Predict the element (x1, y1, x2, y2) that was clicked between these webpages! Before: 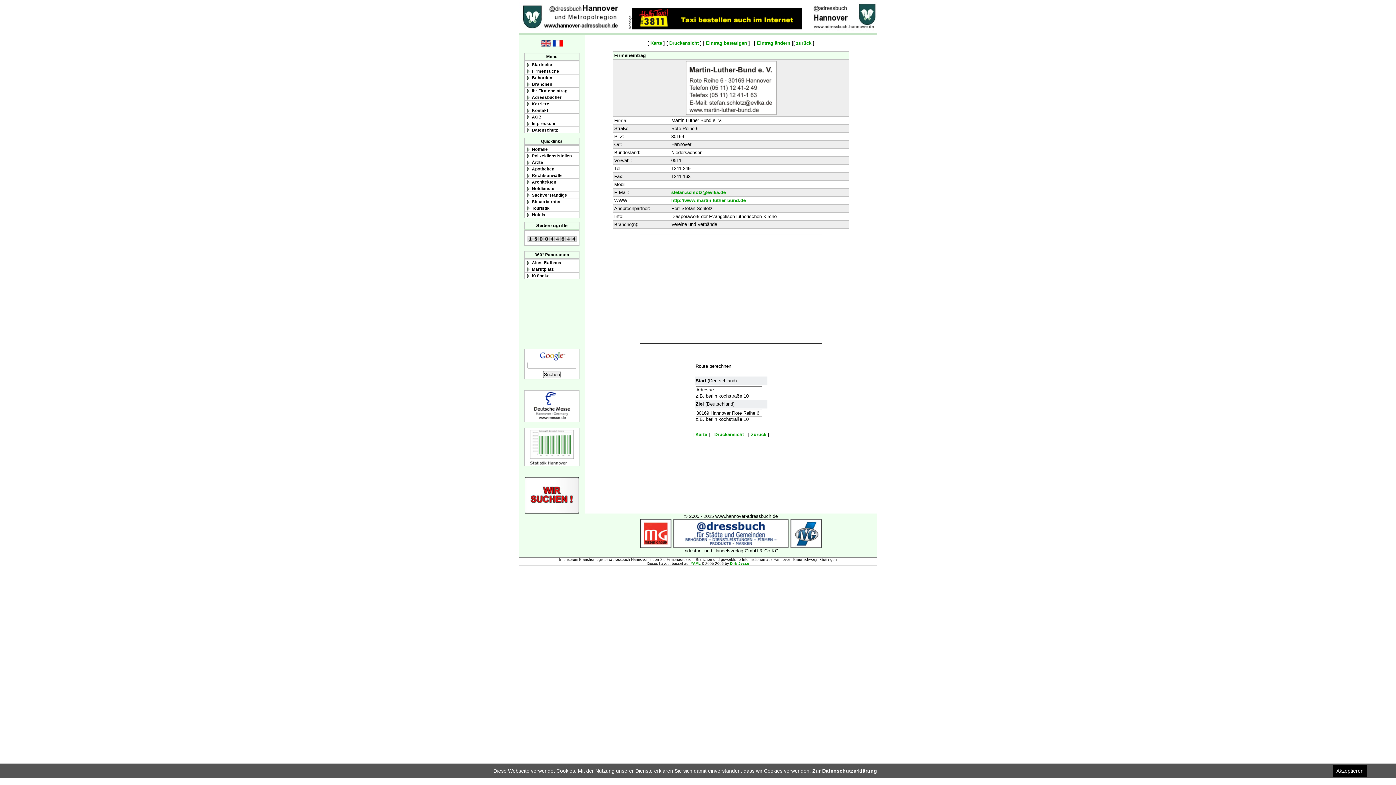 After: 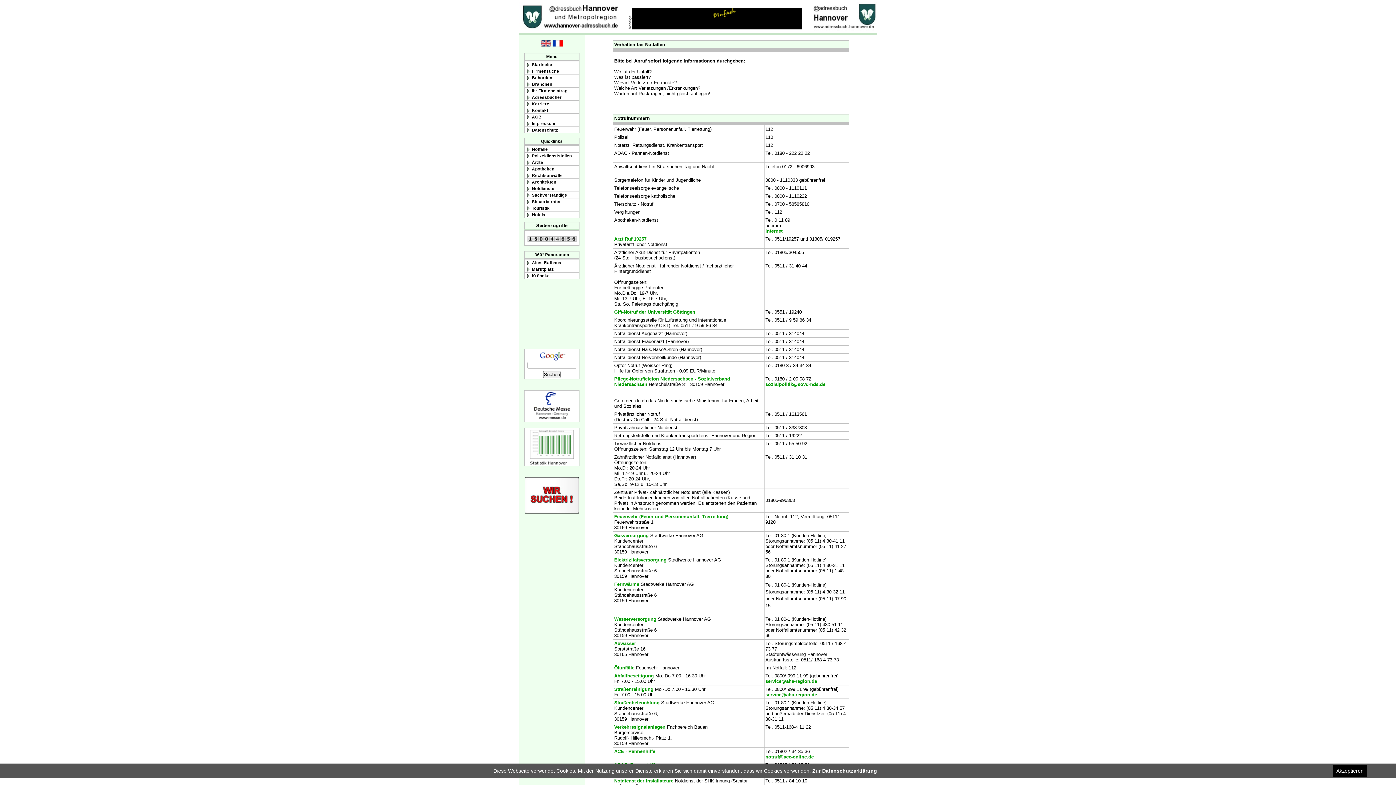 Action: bbox: (524, 146, 586, 152) label: Notfälle